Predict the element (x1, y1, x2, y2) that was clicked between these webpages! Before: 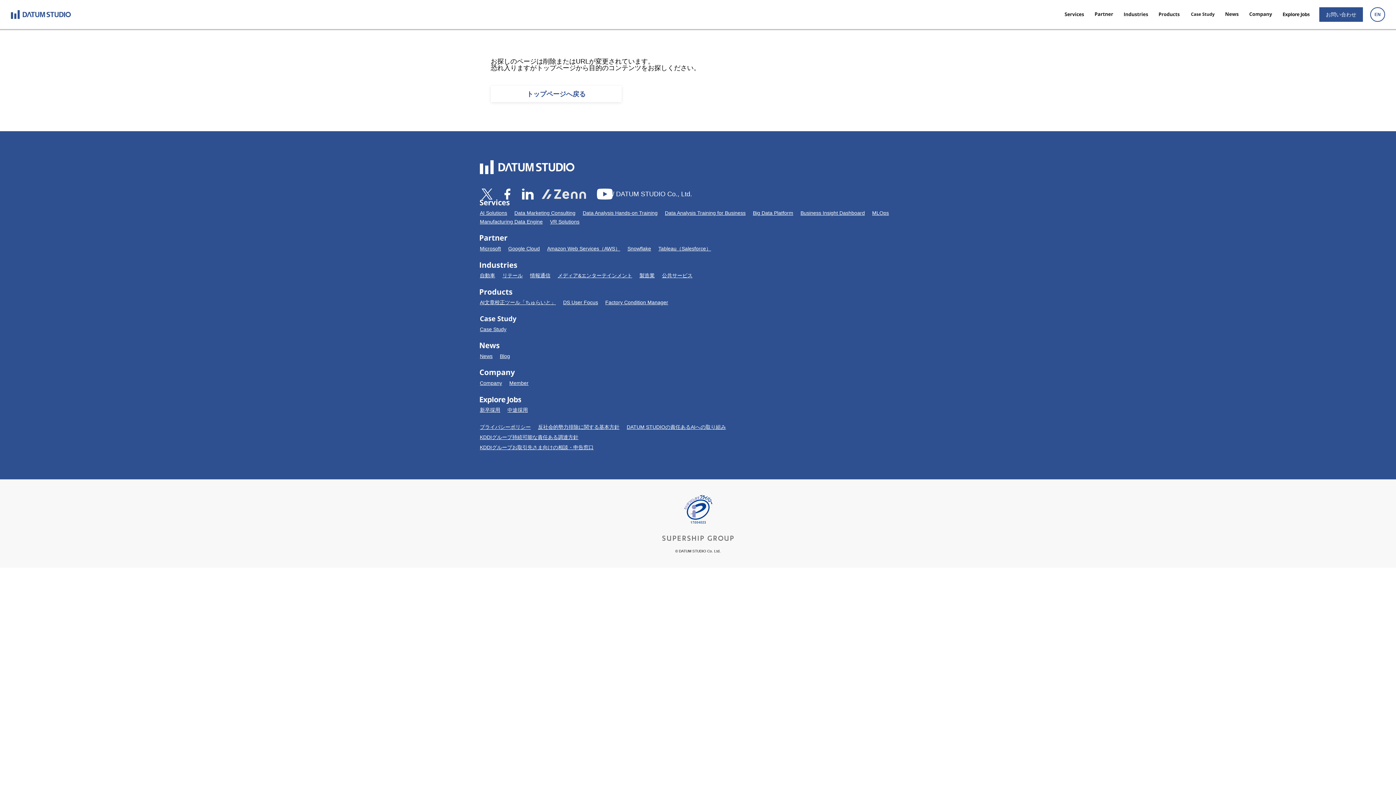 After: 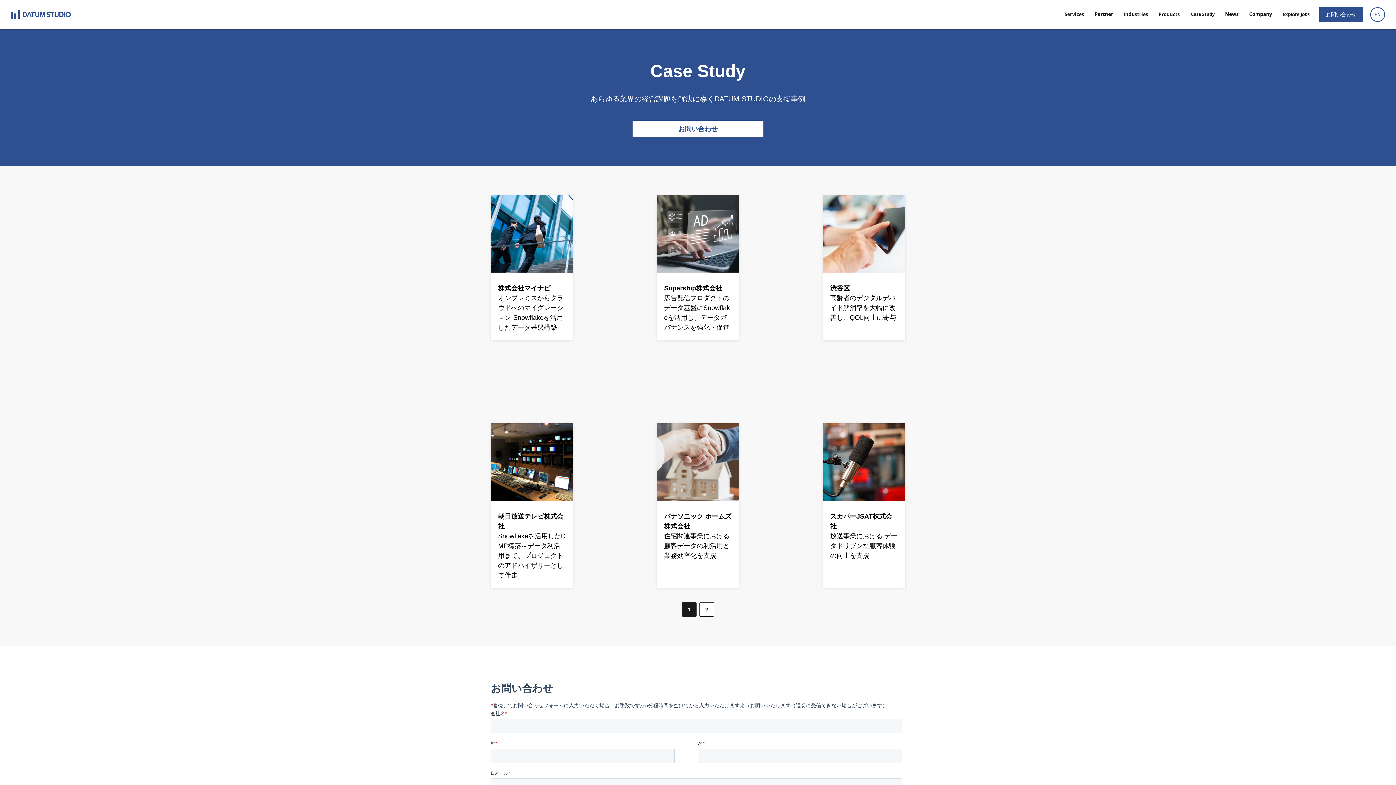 Action: bbox: (480, 326, 506, 332) label: Case Study